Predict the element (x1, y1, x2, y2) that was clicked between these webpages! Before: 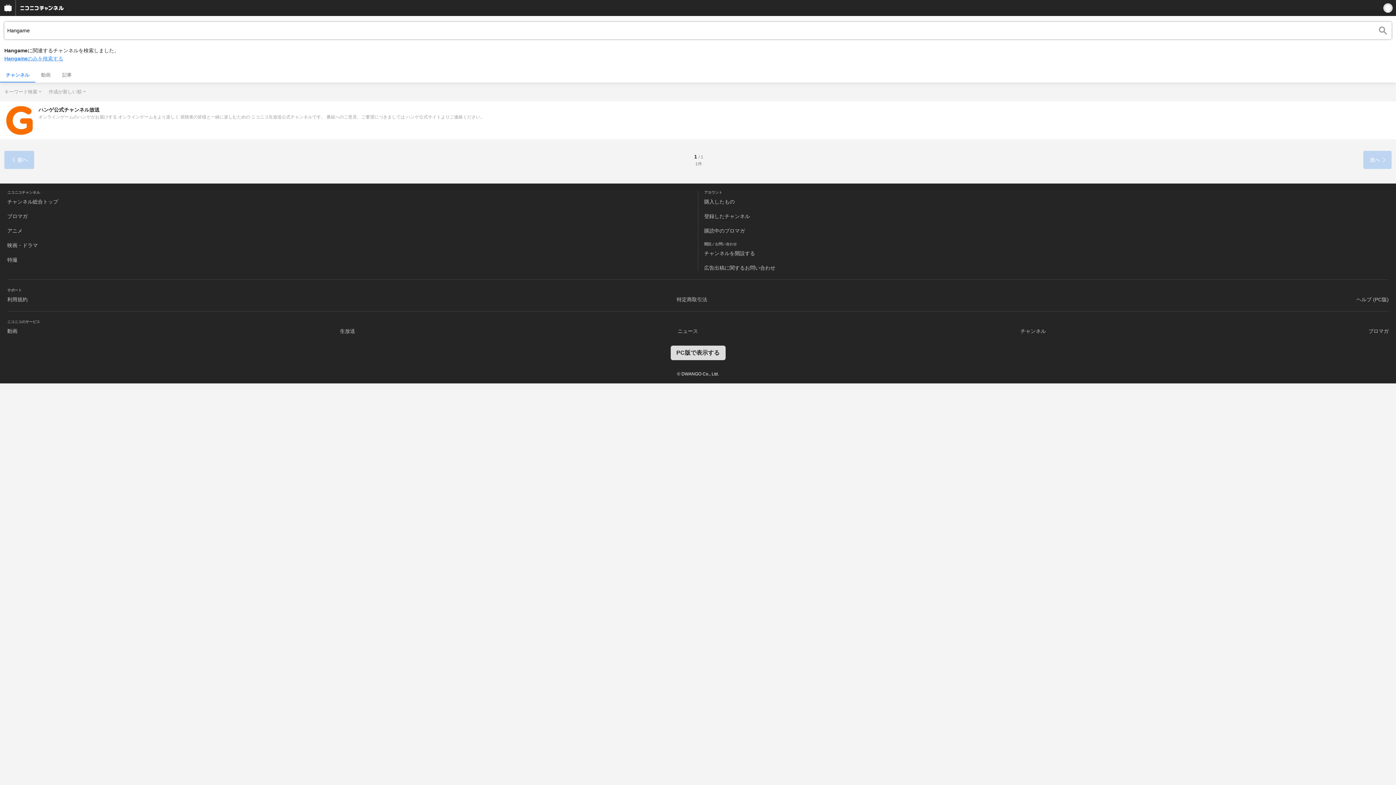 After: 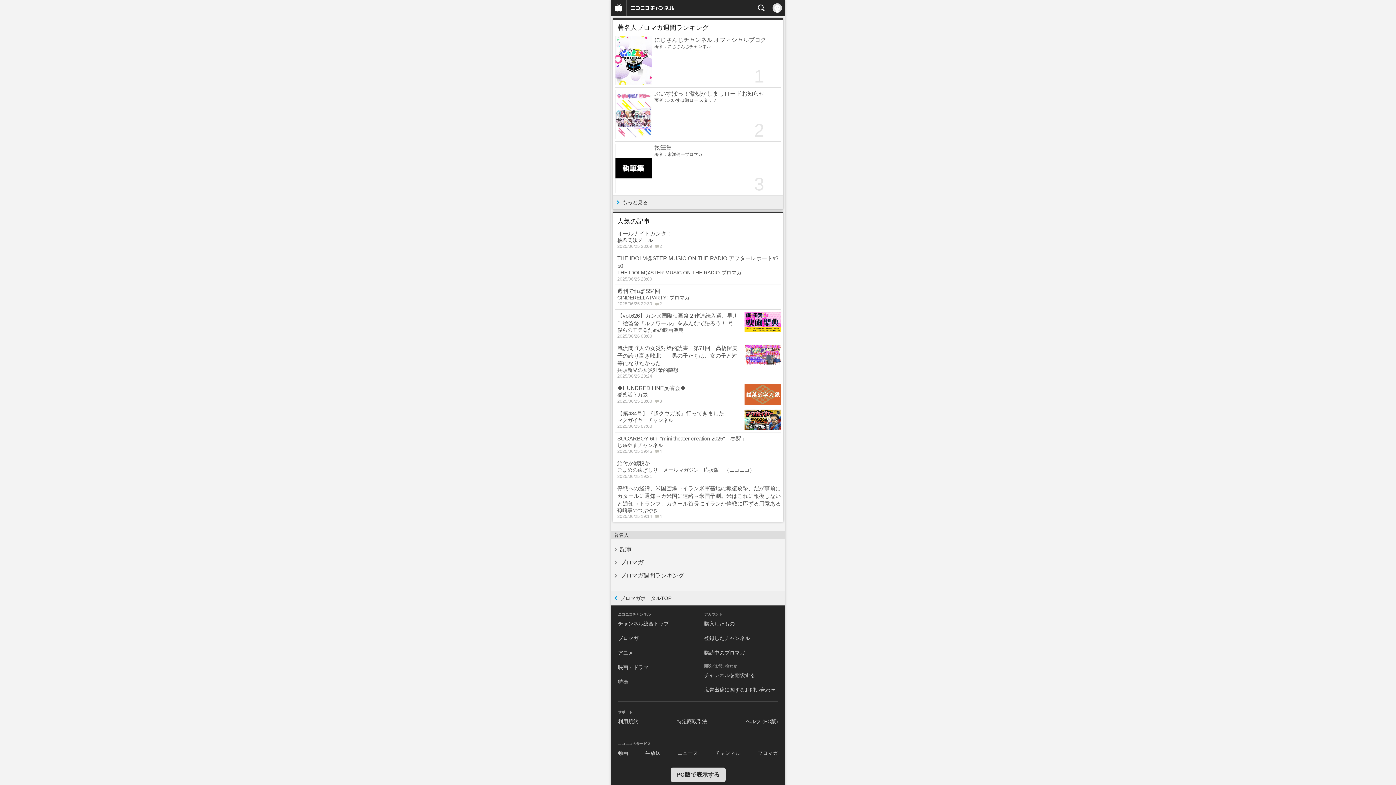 Action: label: ブロマガ bbox: (7, 213, 27, 219)